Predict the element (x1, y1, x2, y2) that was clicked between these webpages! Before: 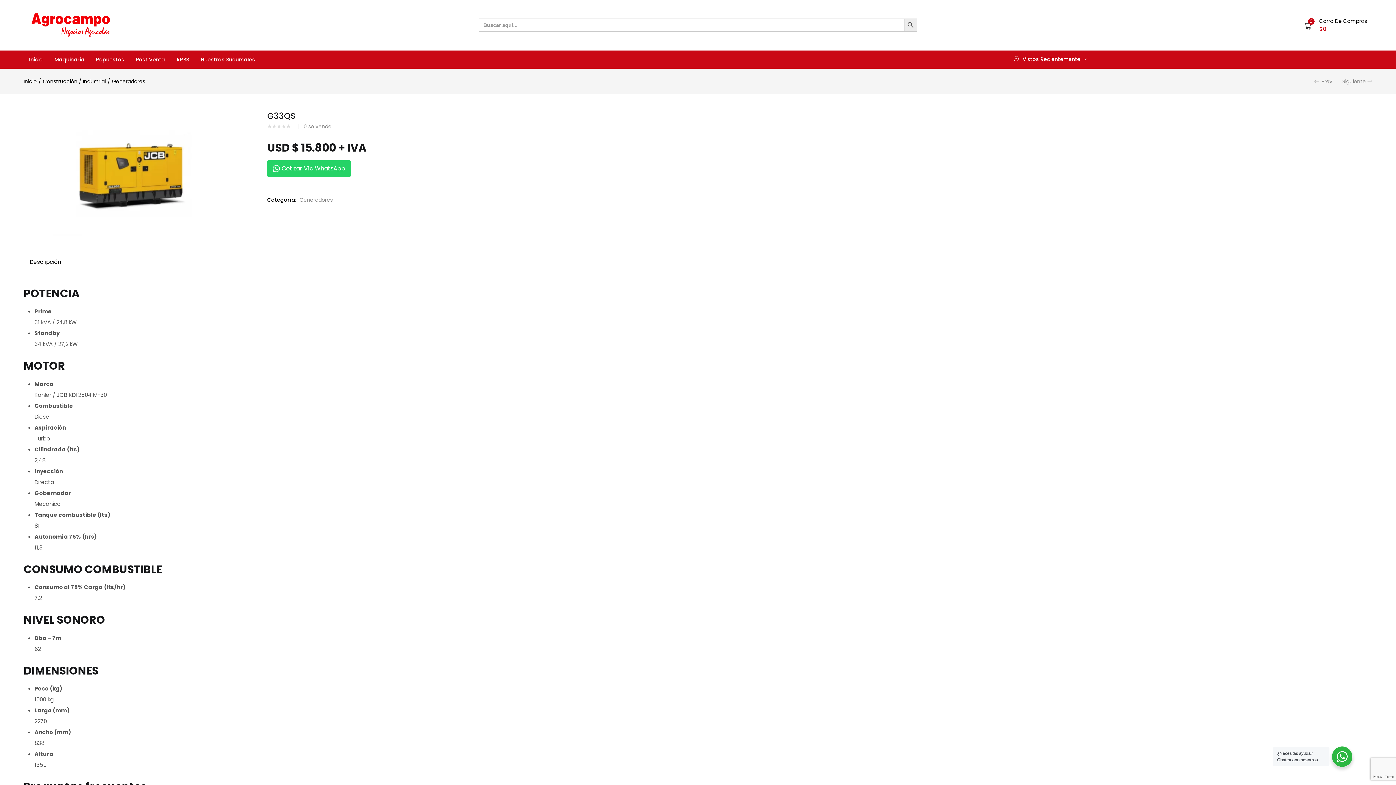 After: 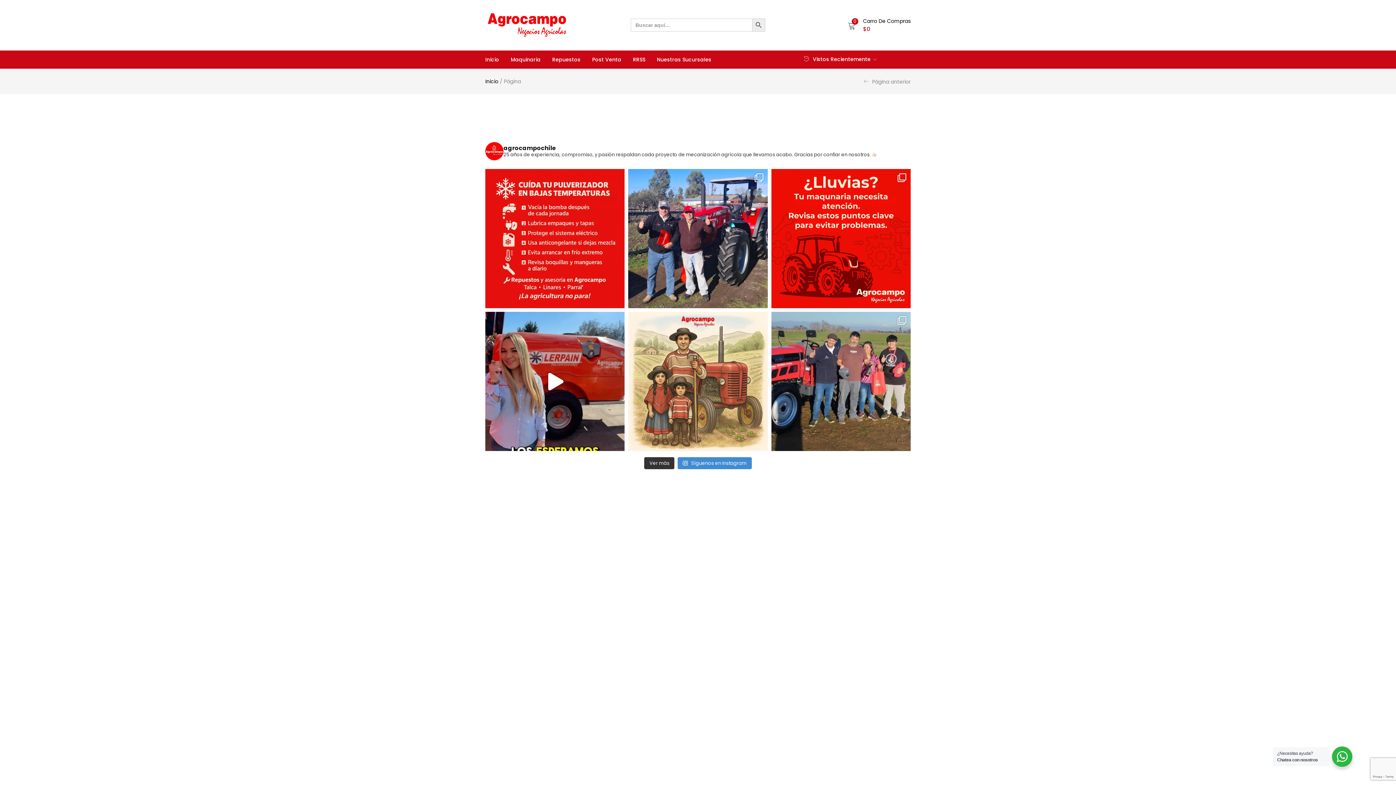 Action: label: RRSS bbox: (170, 50, 194, 68)